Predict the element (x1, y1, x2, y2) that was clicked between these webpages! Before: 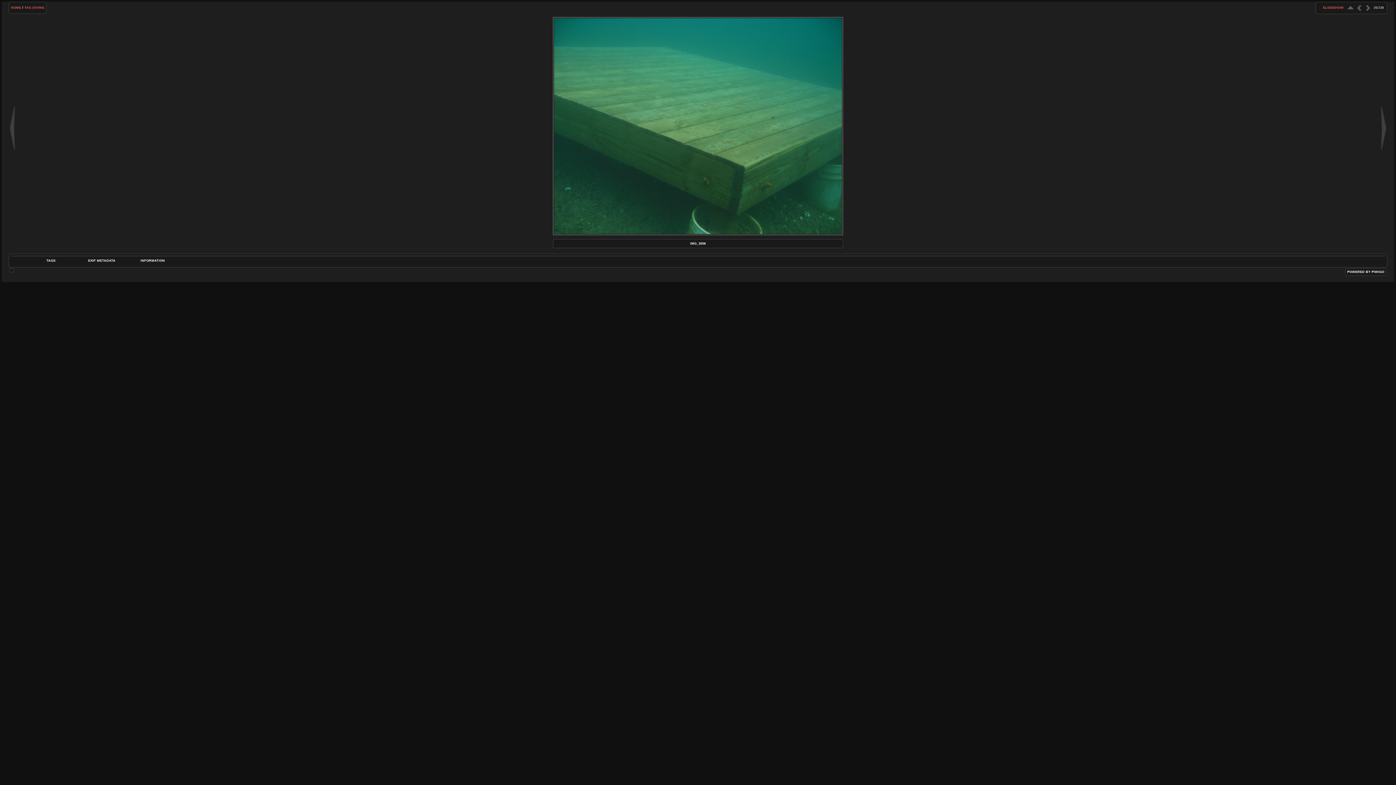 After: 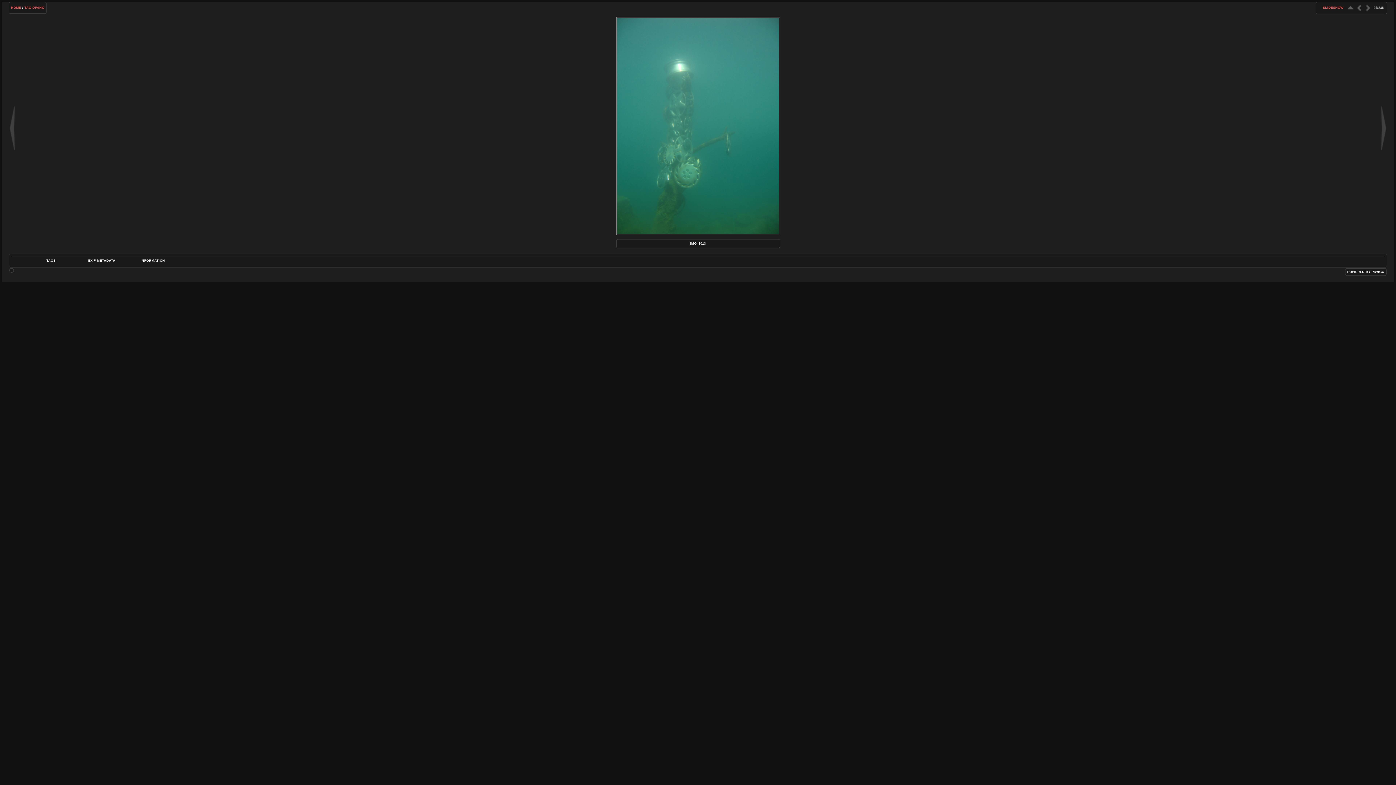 Action: bbox: (1355, 3, 1363, 12) label:  